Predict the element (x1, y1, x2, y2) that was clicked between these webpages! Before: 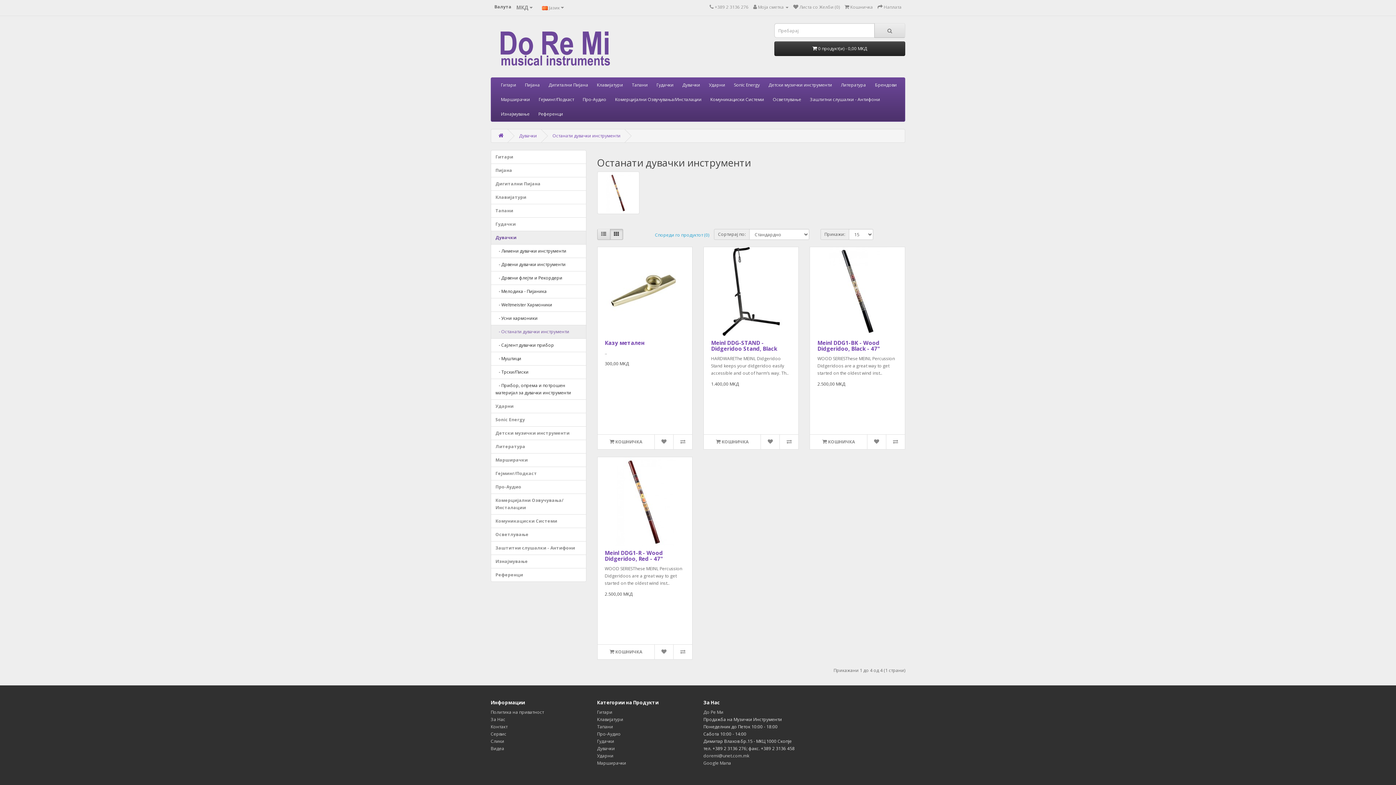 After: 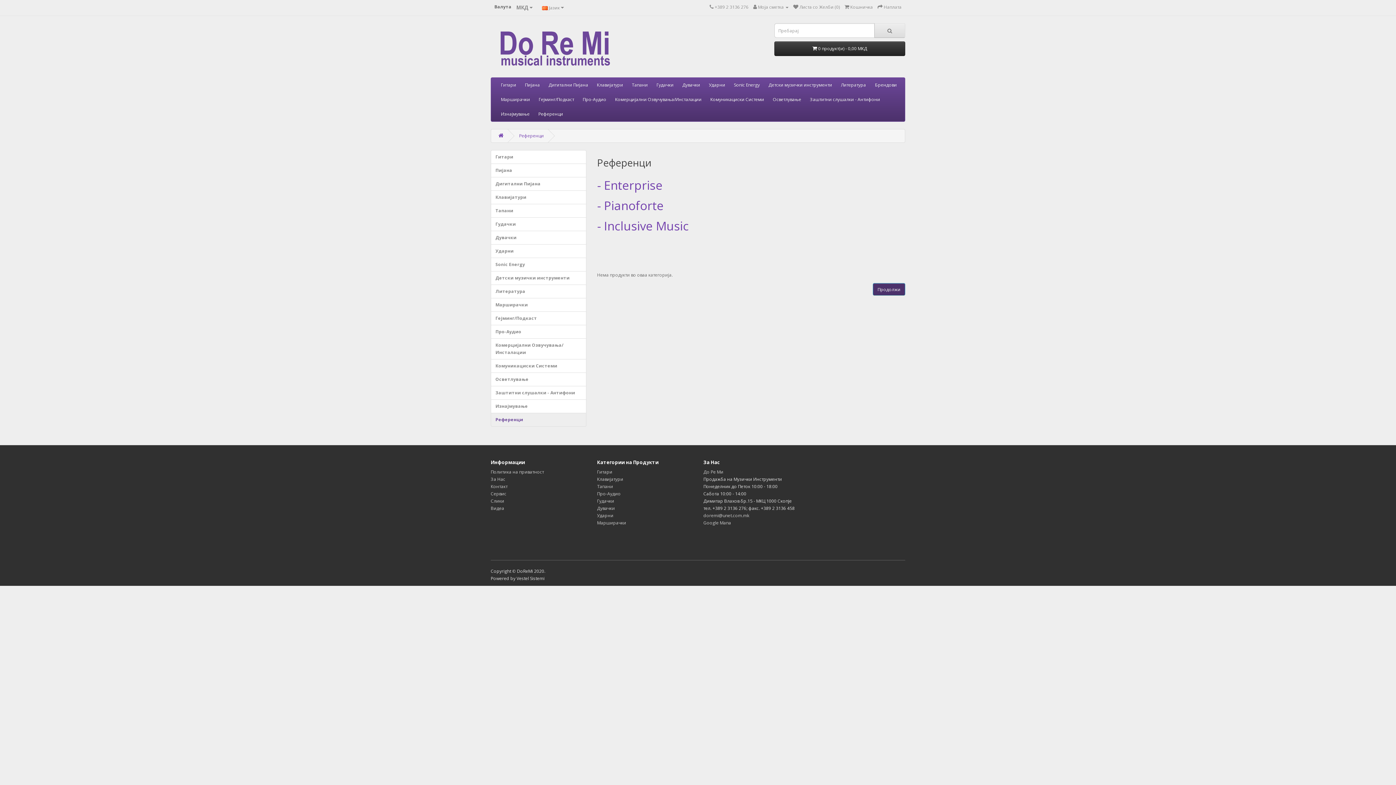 Action: label: Референци bbox: (534, 107, 567, 121)